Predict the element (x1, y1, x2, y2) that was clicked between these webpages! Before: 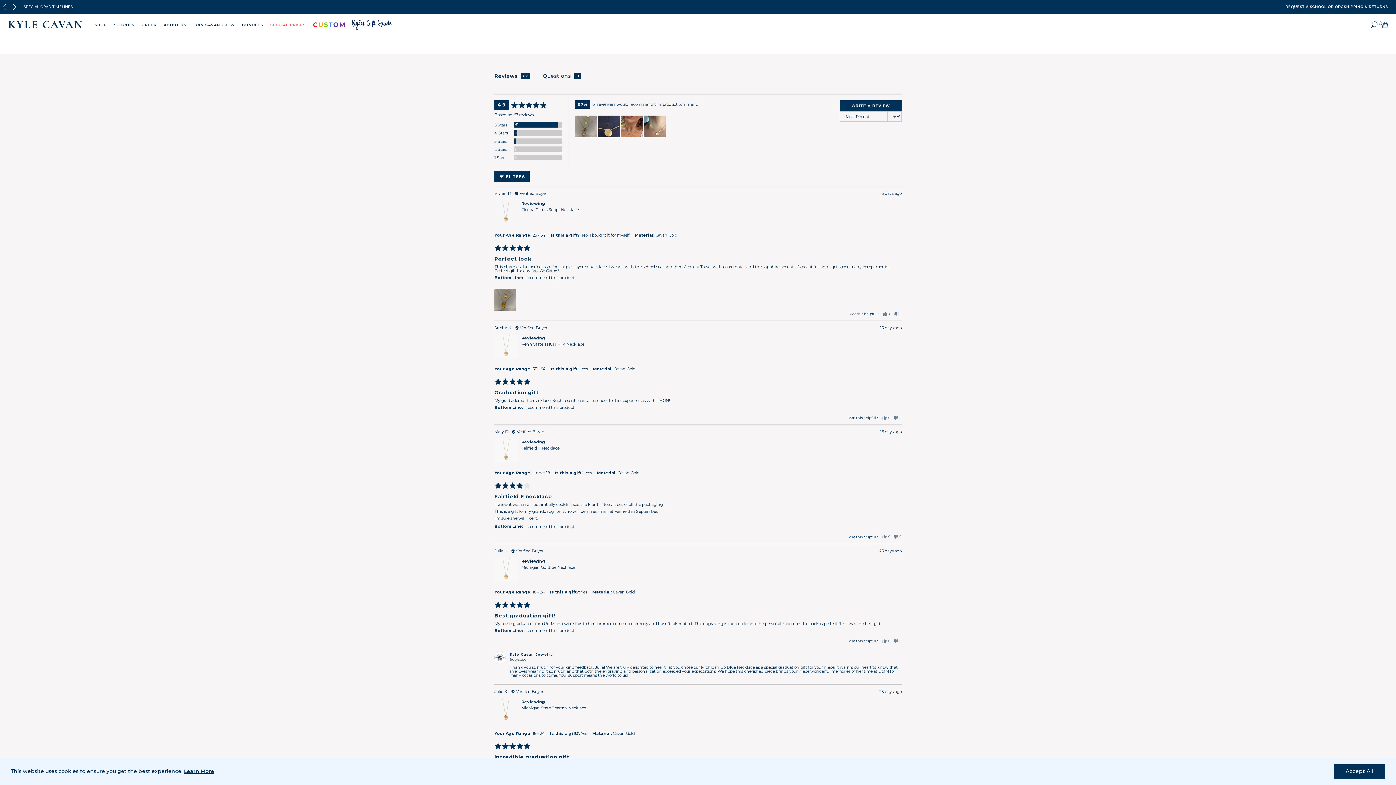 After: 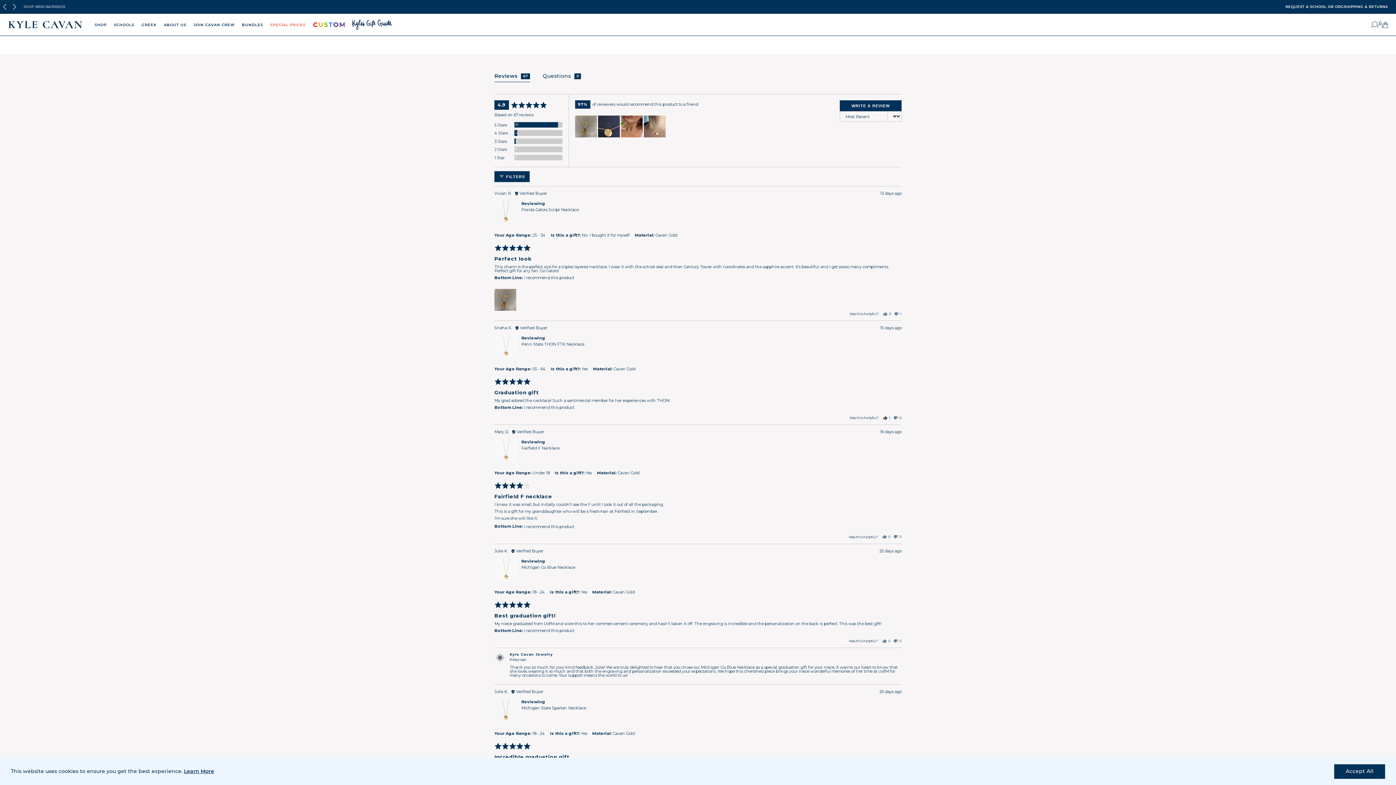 Action: label: Yes bbox: (882, 416, 890, 420)